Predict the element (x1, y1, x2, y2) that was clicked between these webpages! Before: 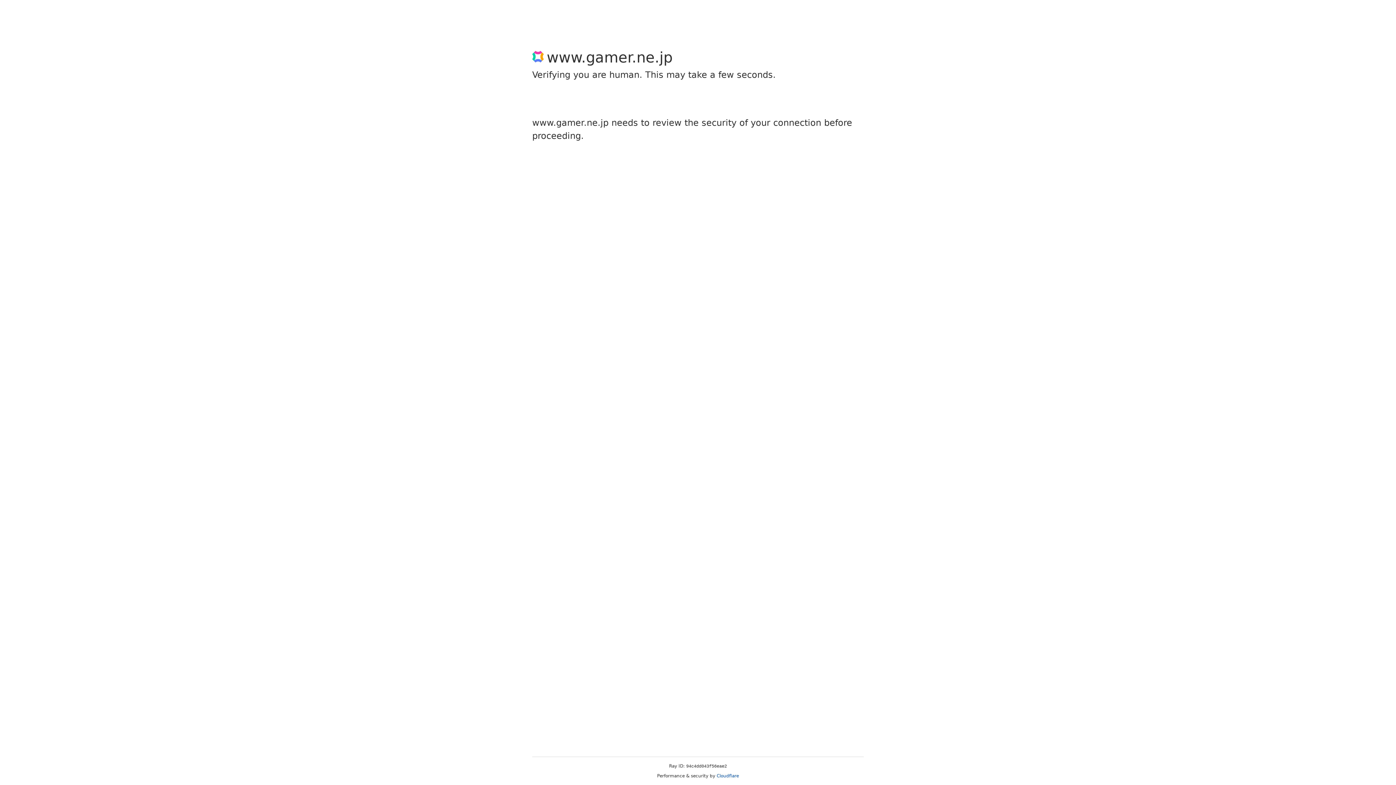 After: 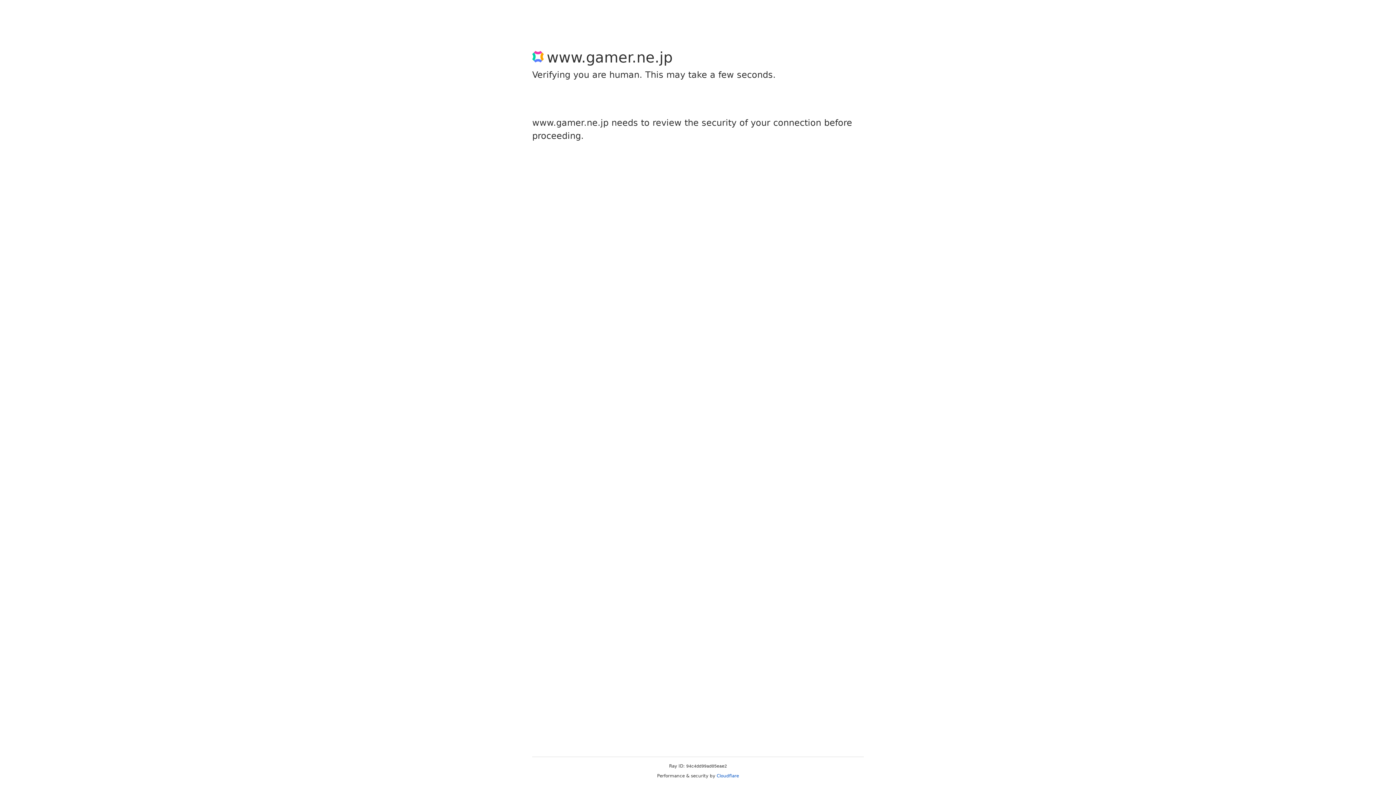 Action: bbox: (716, 773, 739, 778) label: Cloudflare